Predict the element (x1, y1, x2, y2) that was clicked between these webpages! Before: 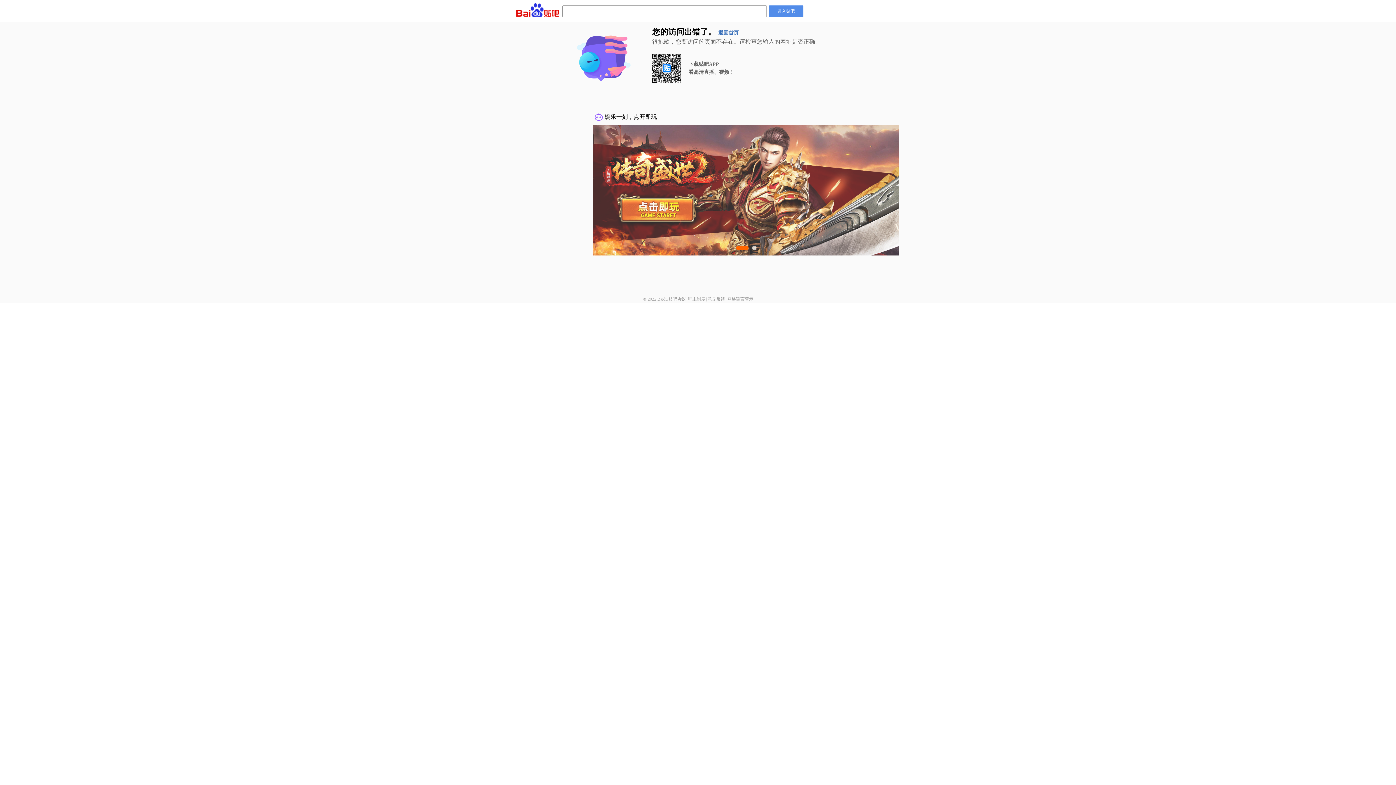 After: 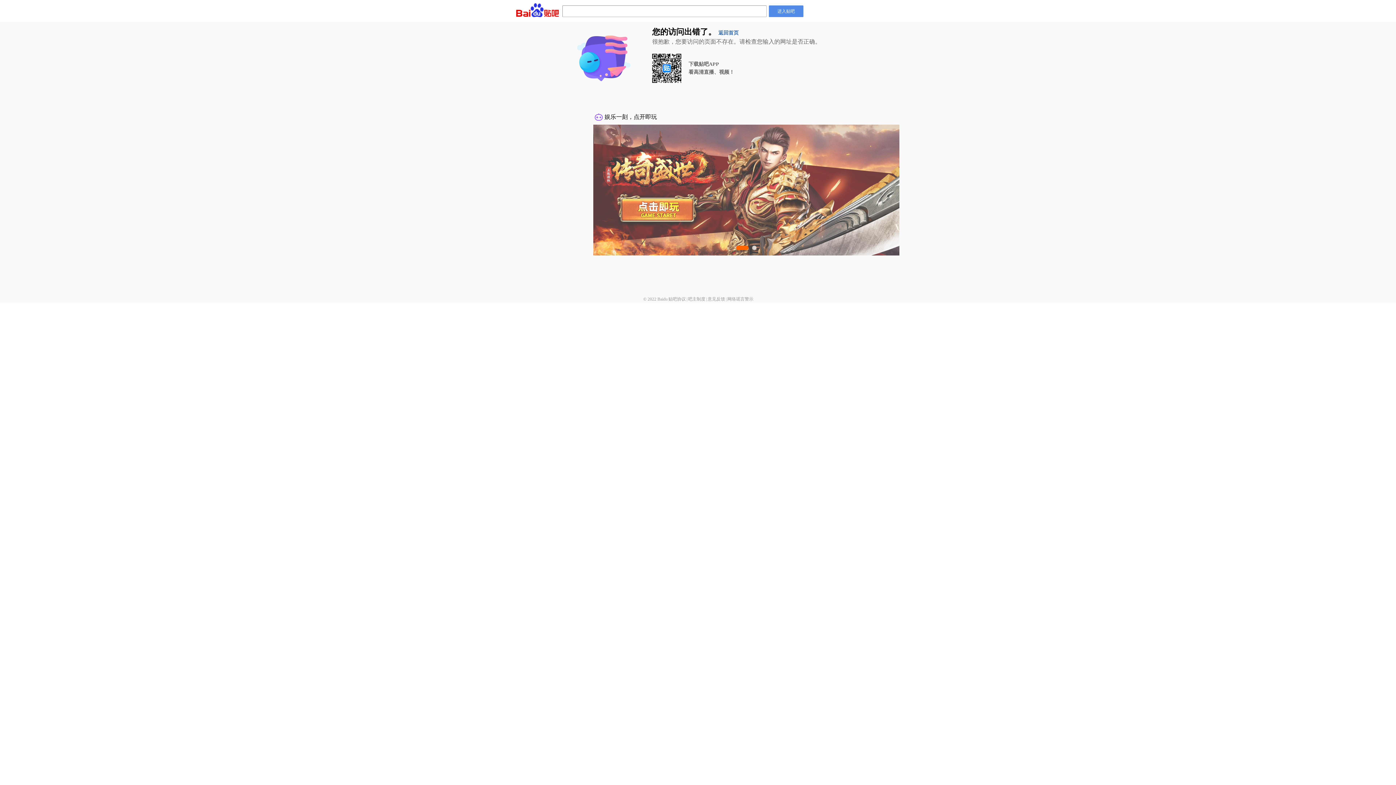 Action: bbox: (727, 296, 753, 301) label: 网络谣言警示